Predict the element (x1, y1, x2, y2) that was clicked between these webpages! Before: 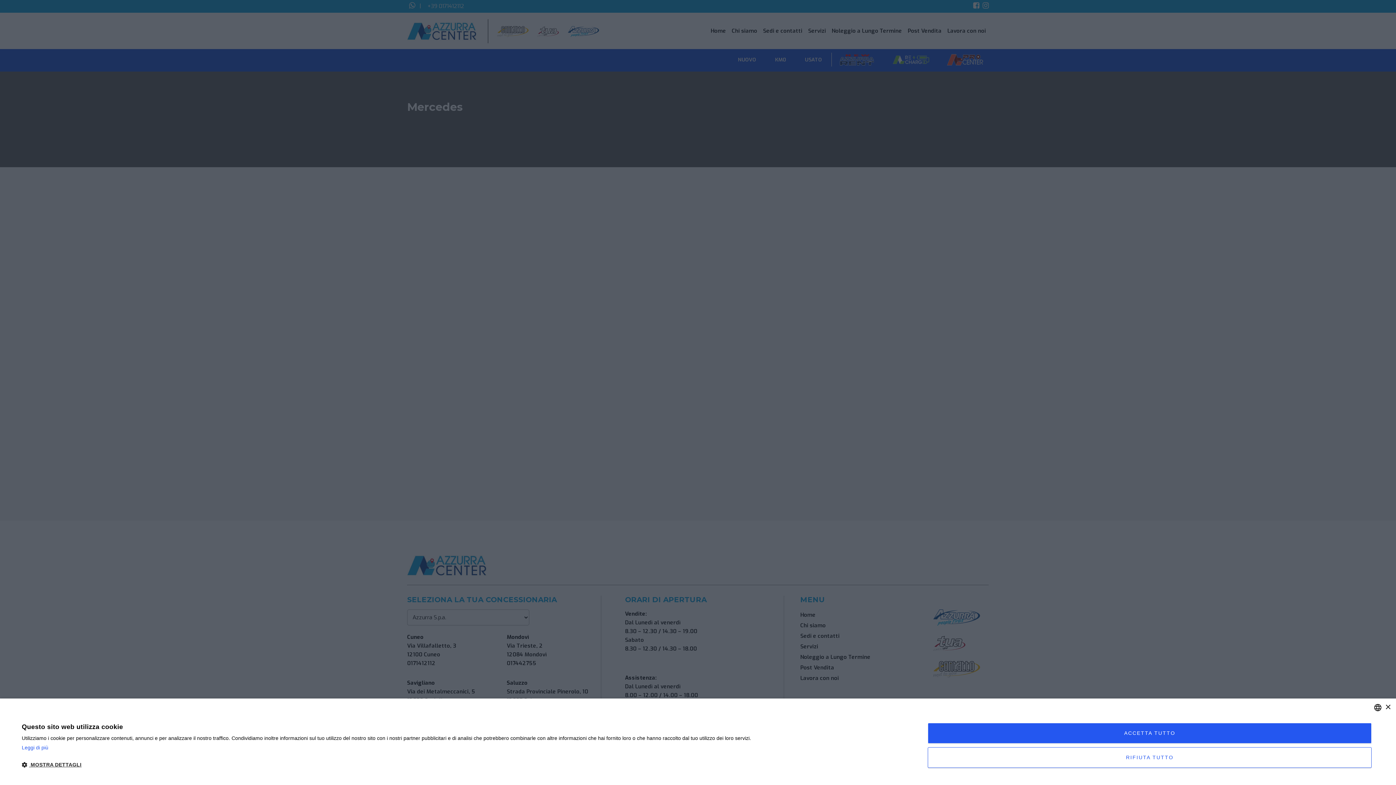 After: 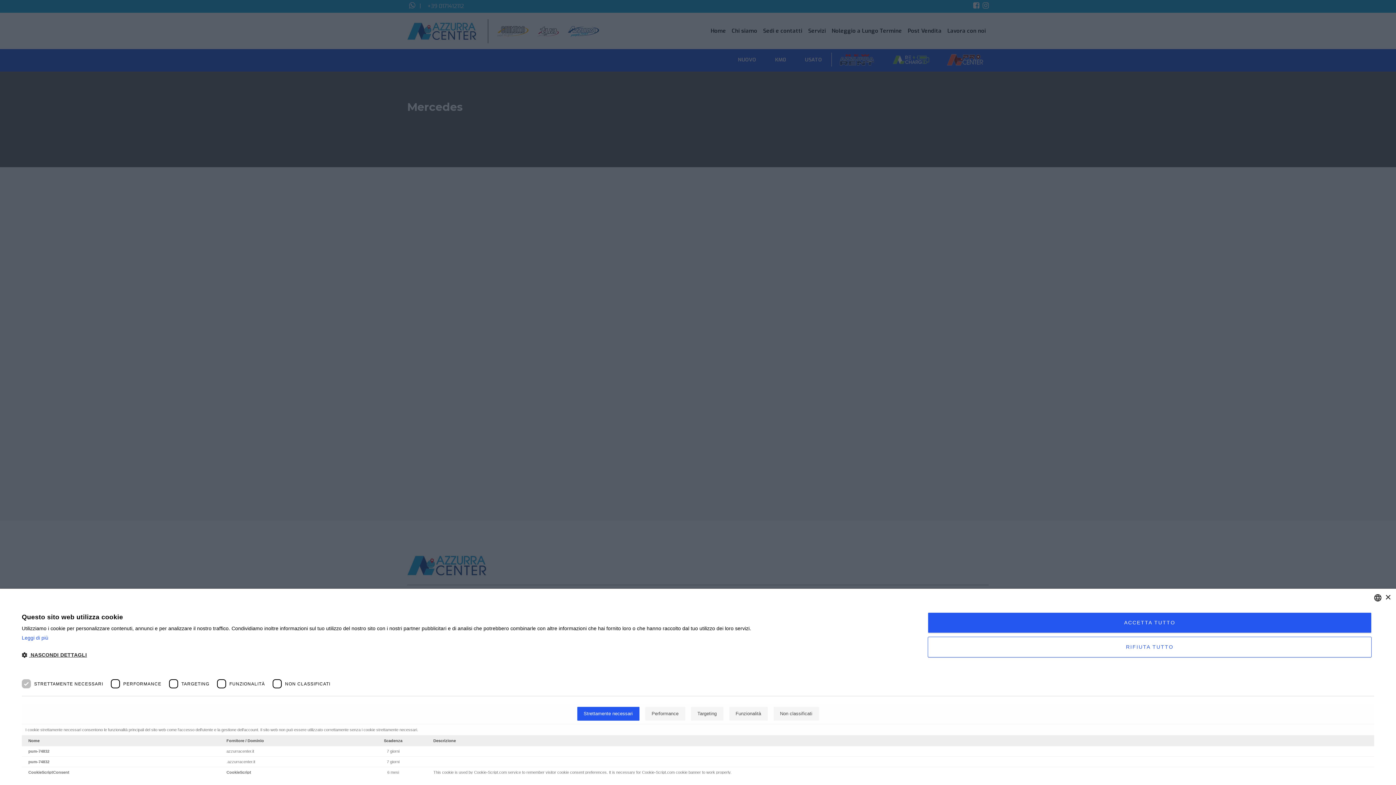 Action: label:  MOSTRA DETTAGLI bbox: (21, 761, 751, 769)